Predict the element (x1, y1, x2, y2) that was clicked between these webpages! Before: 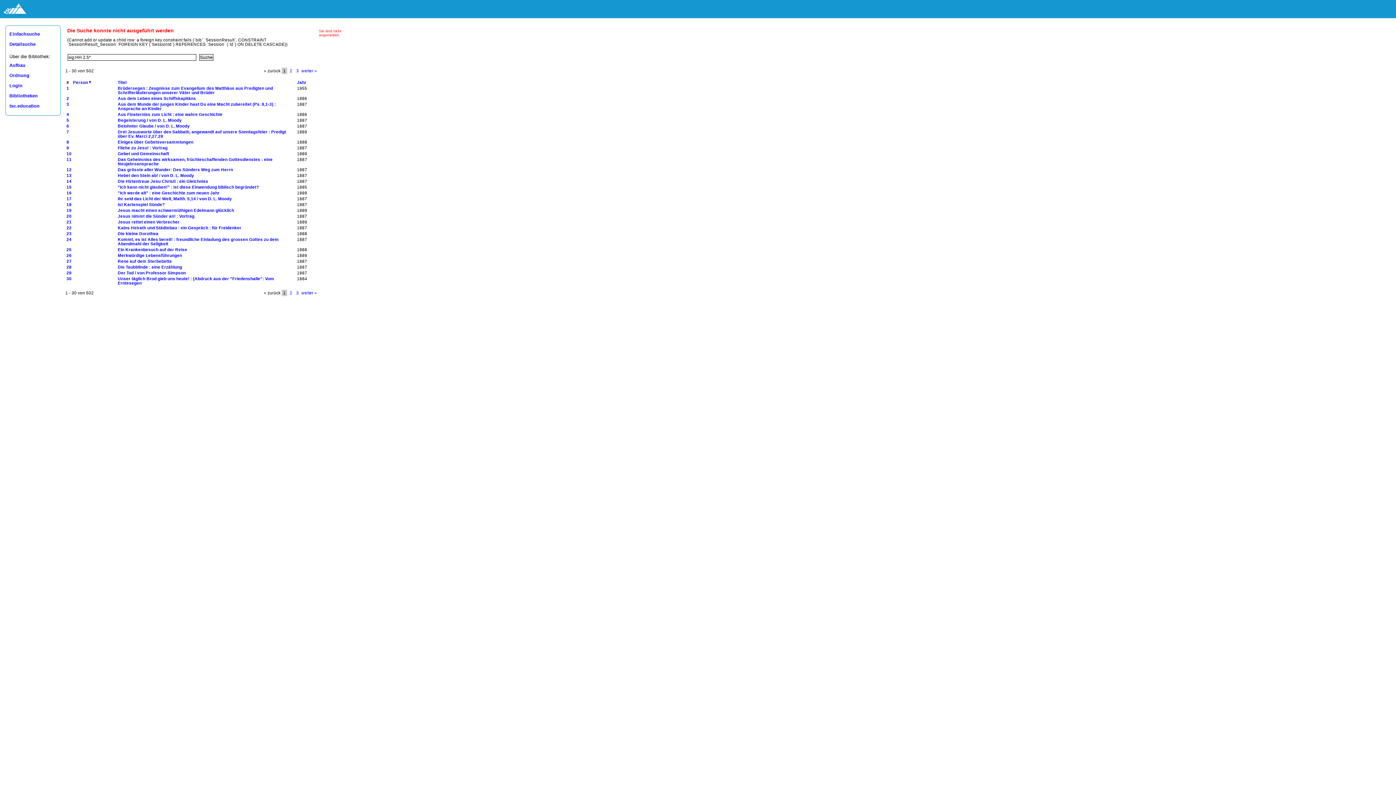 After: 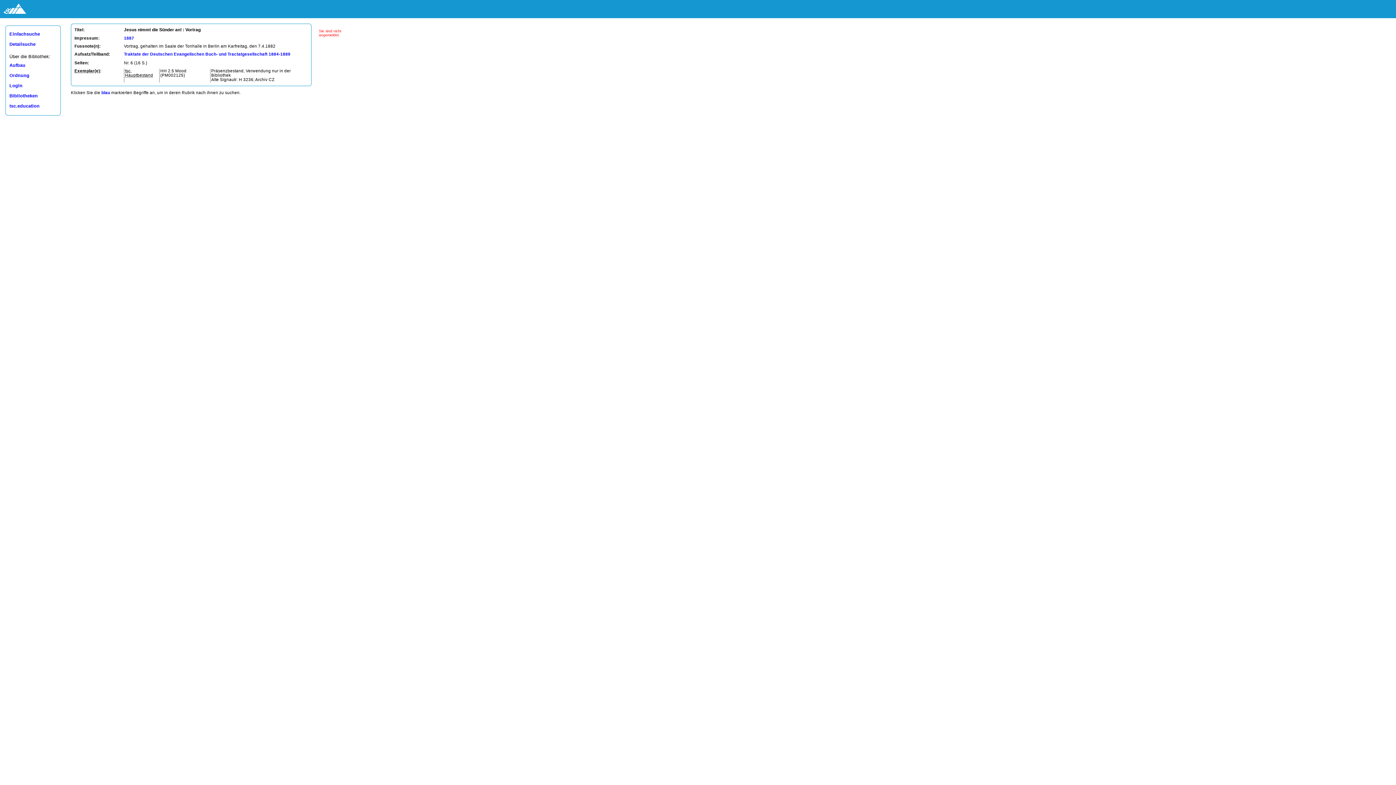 Action: label: 20 bbox: (66, 214, 71, 218)